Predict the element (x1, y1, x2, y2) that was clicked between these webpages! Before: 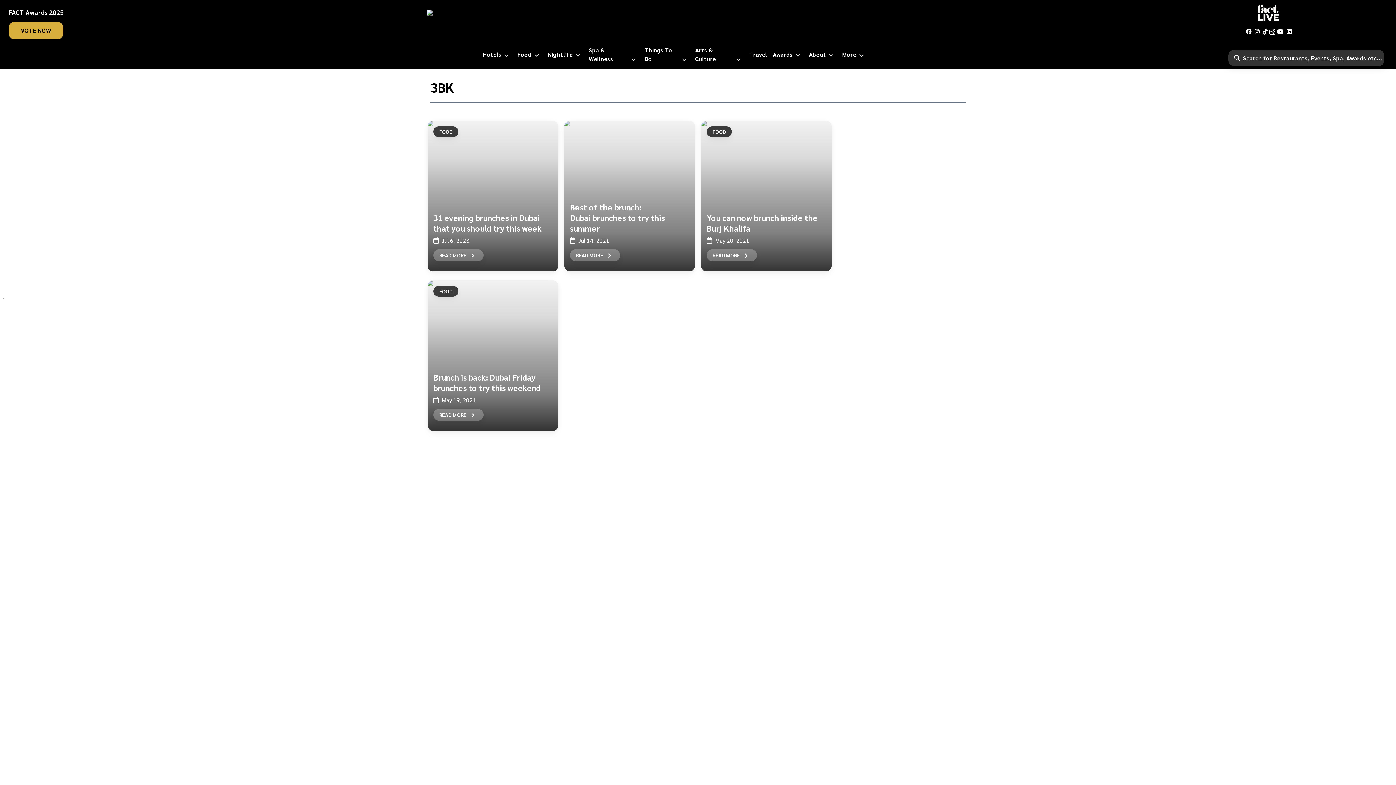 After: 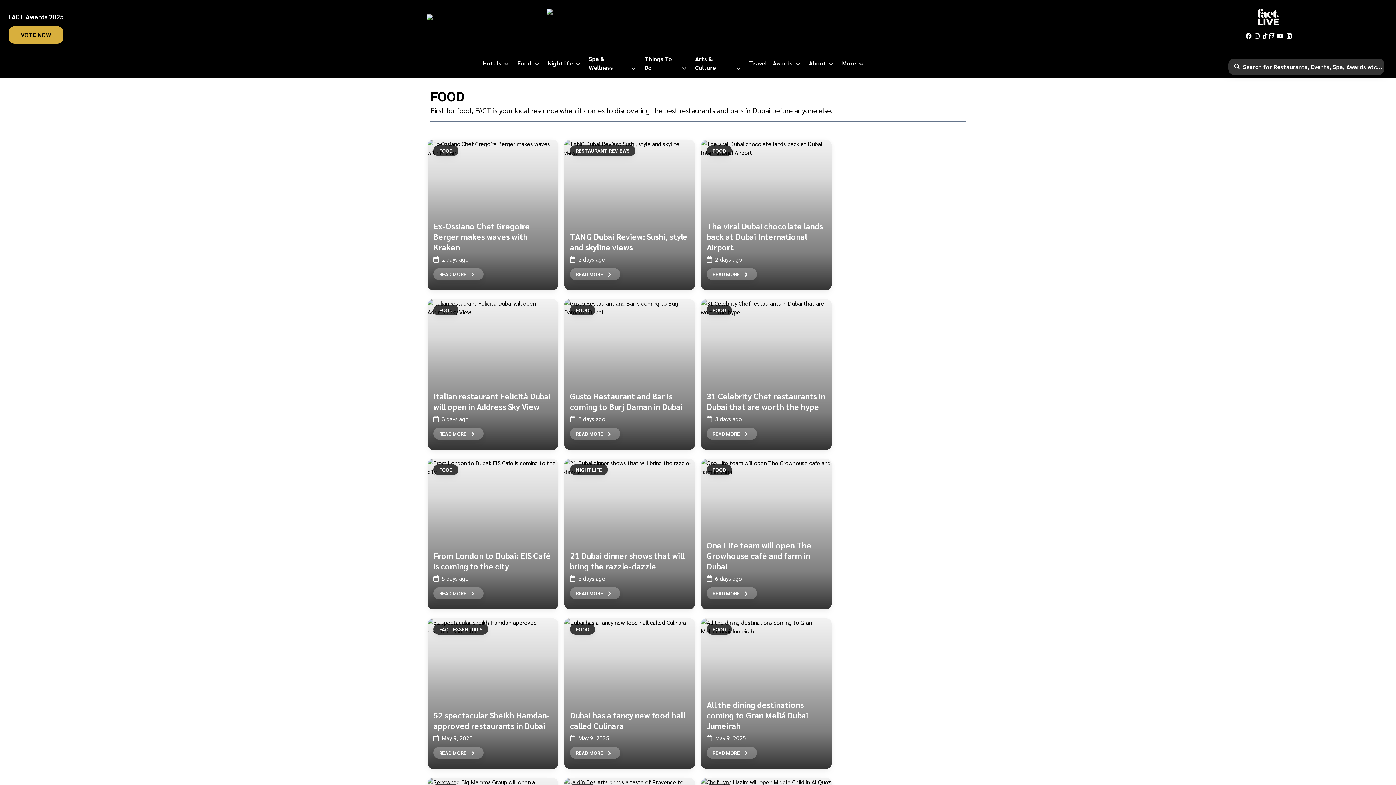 Action: label: FOOD bbox: (433, 286, 458, 296)